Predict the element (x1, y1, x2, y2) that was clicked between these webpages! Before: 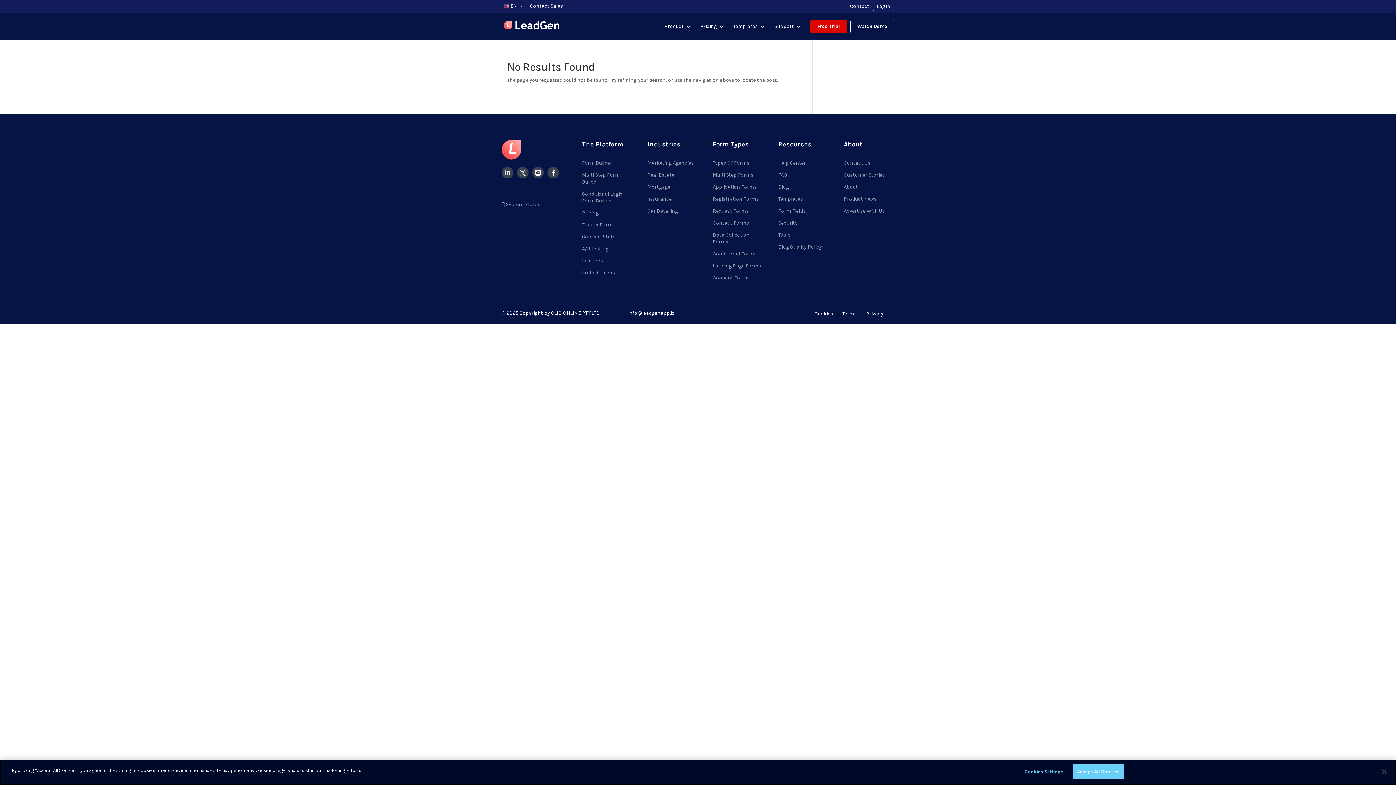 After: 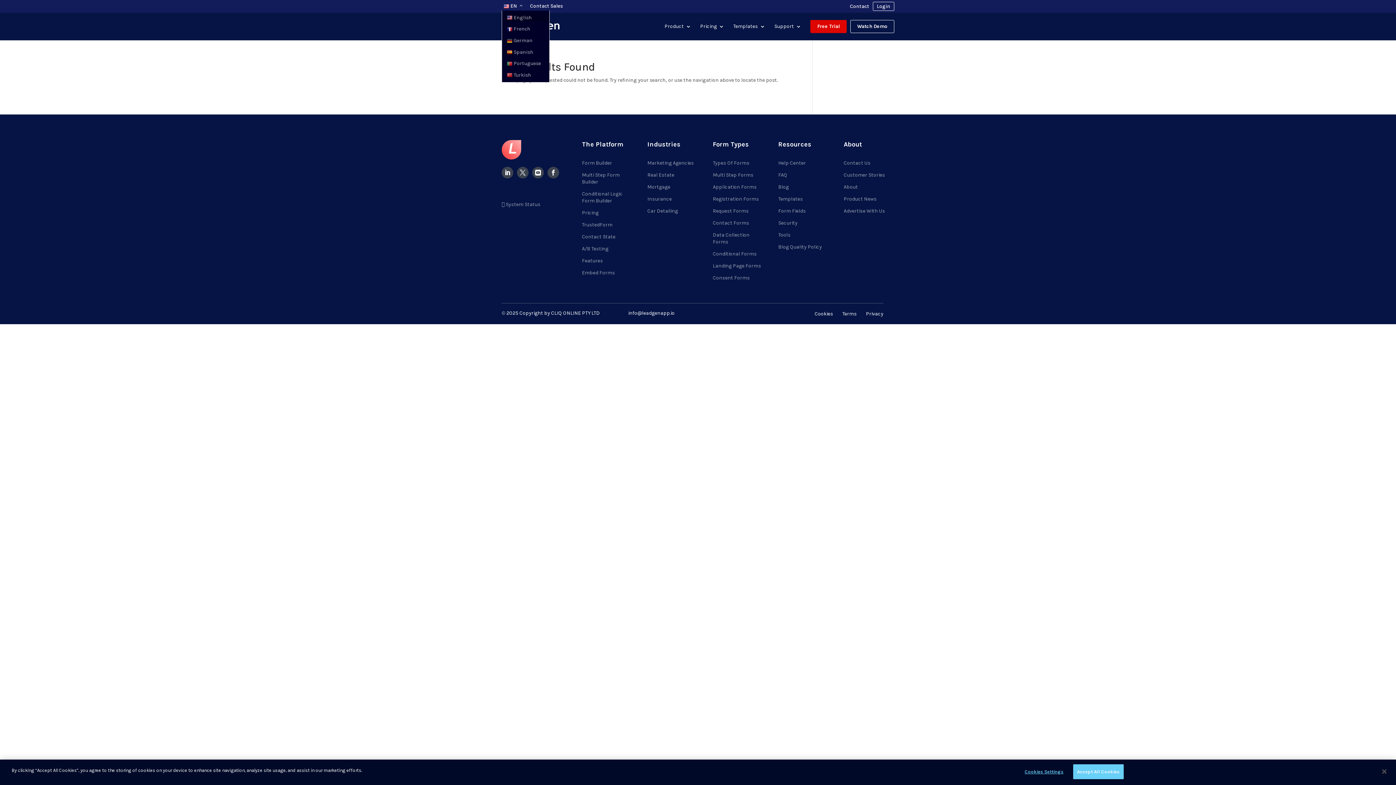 Action: label:  EN bbox: (501, 1, 526, 10)